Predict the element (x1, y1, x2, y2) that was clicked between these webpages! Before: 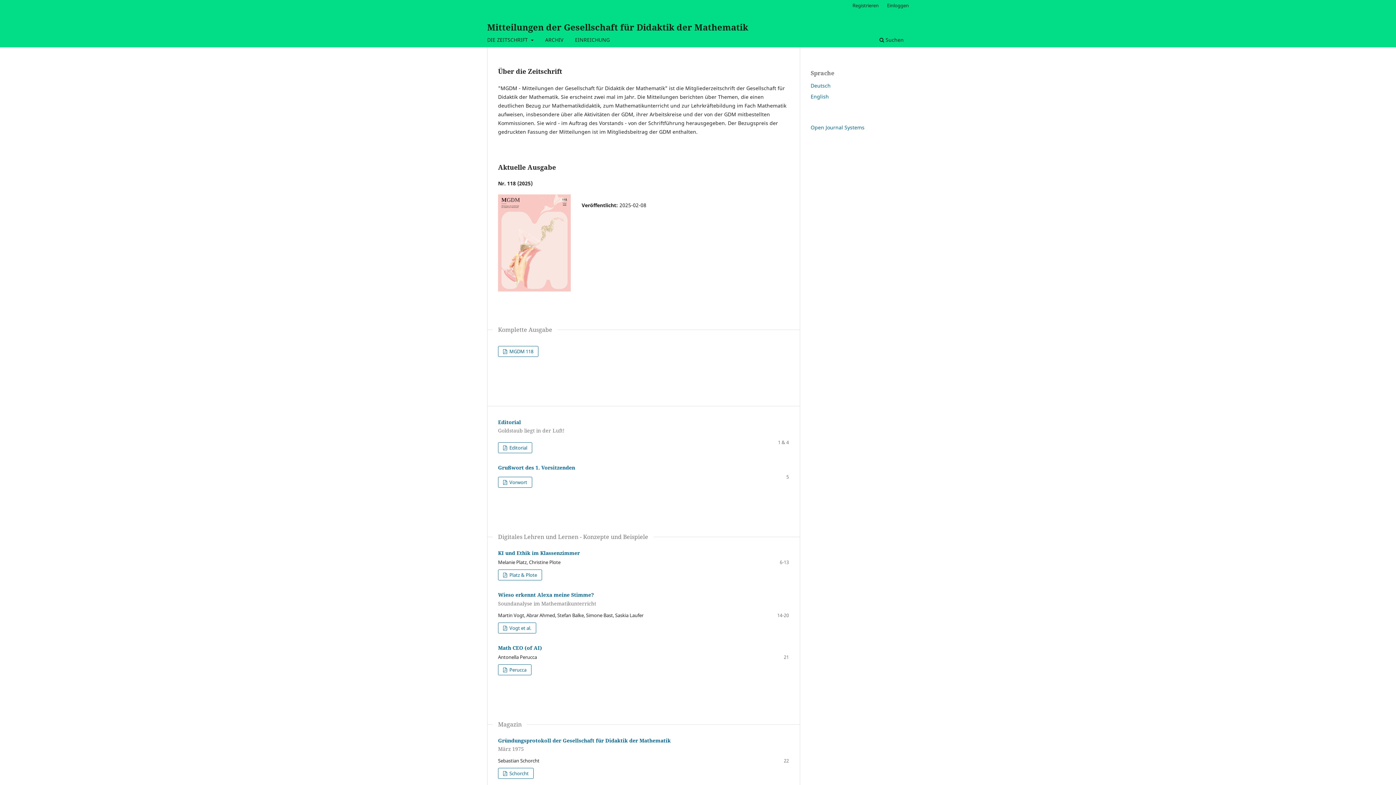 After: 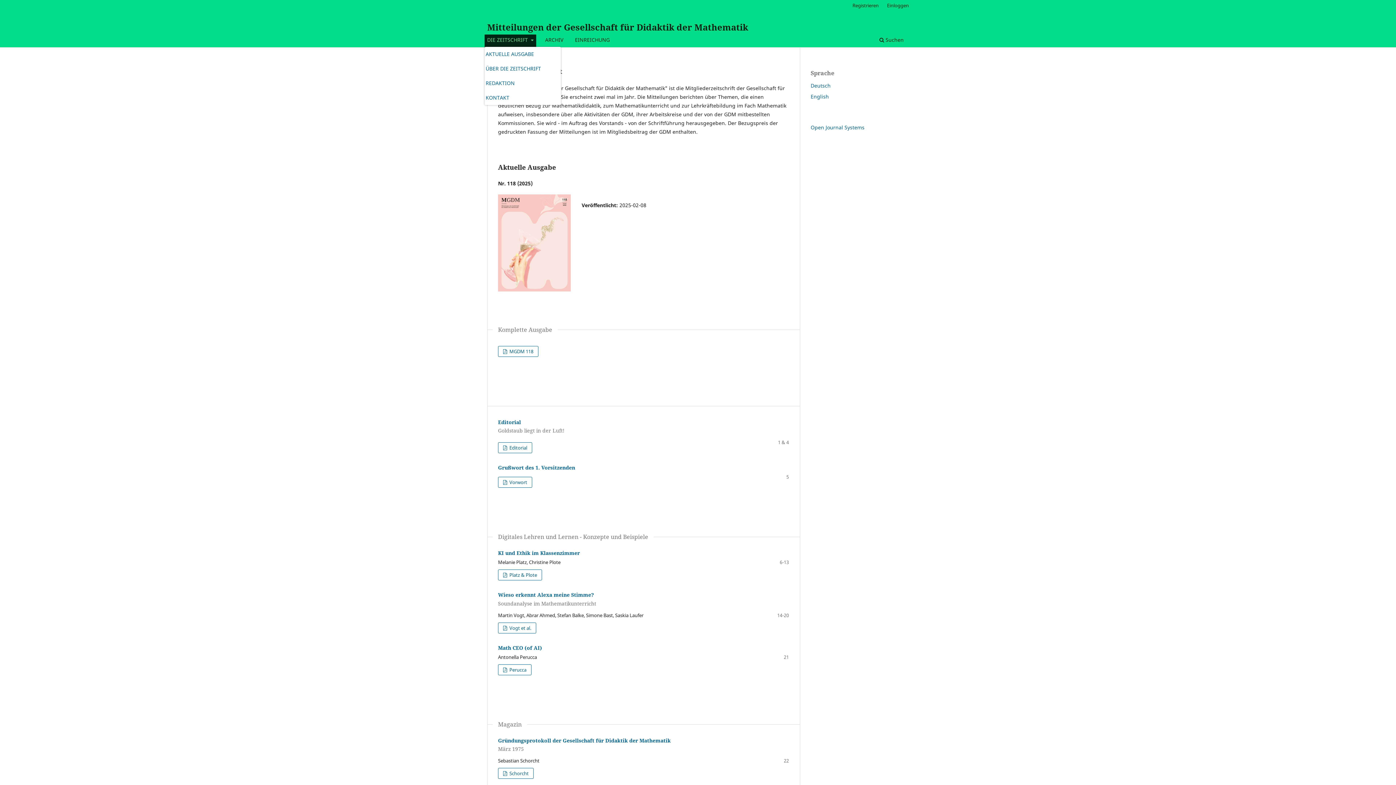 Action: label: DIE ZEITSCHRIFT  bbox: (484, 34, 536, 47)